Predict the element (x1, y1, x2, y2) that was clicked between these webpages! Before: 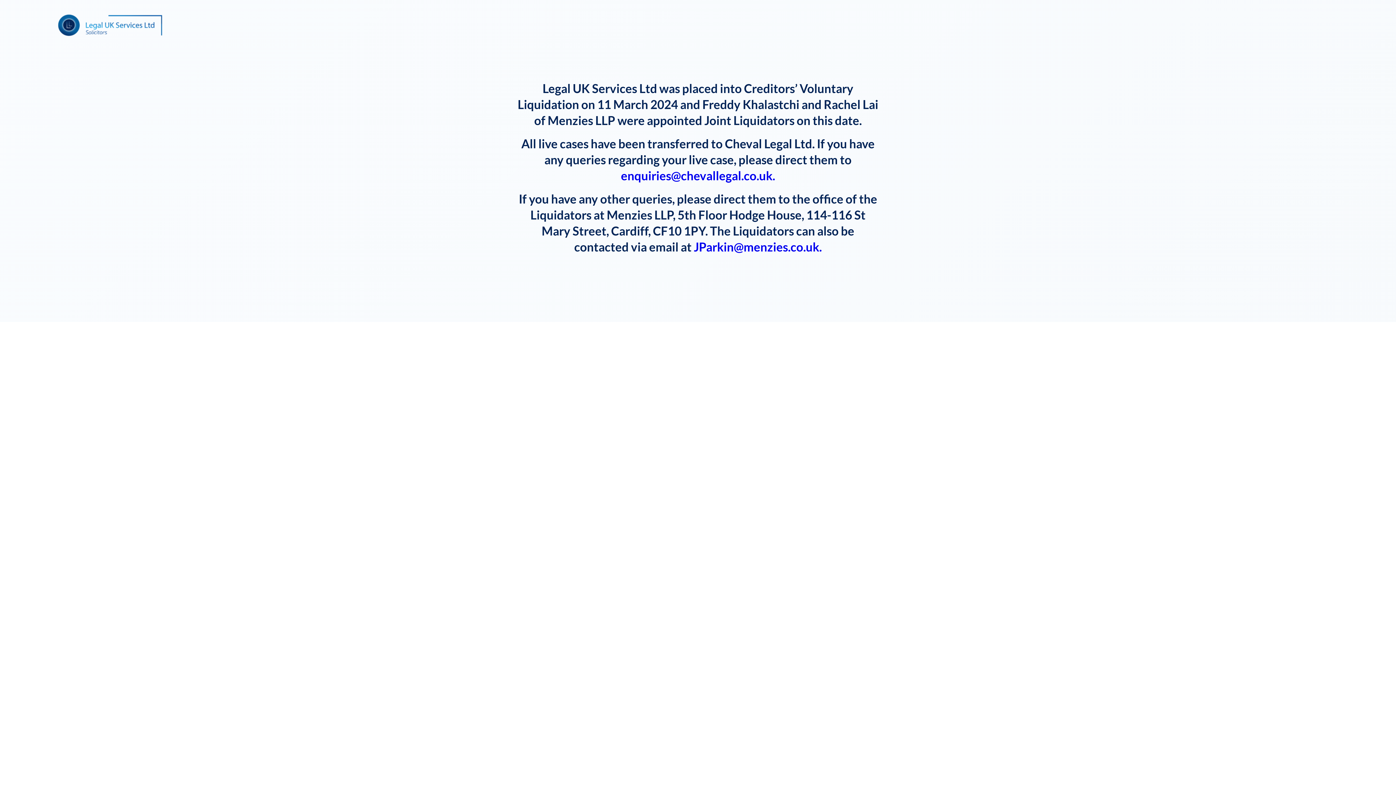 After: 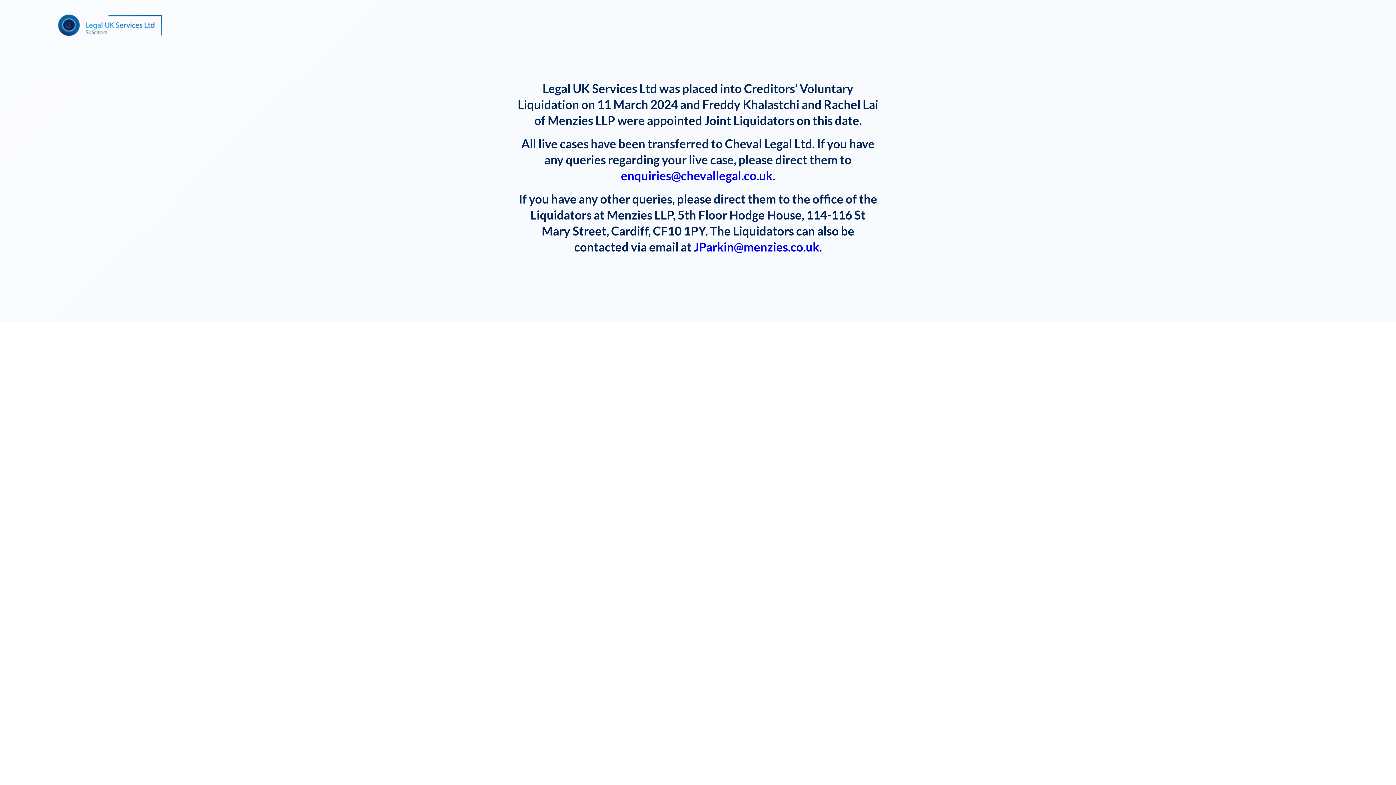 Action: bbox: (694, 239, 822, 254) label: JParkin@menzies.co.uk.